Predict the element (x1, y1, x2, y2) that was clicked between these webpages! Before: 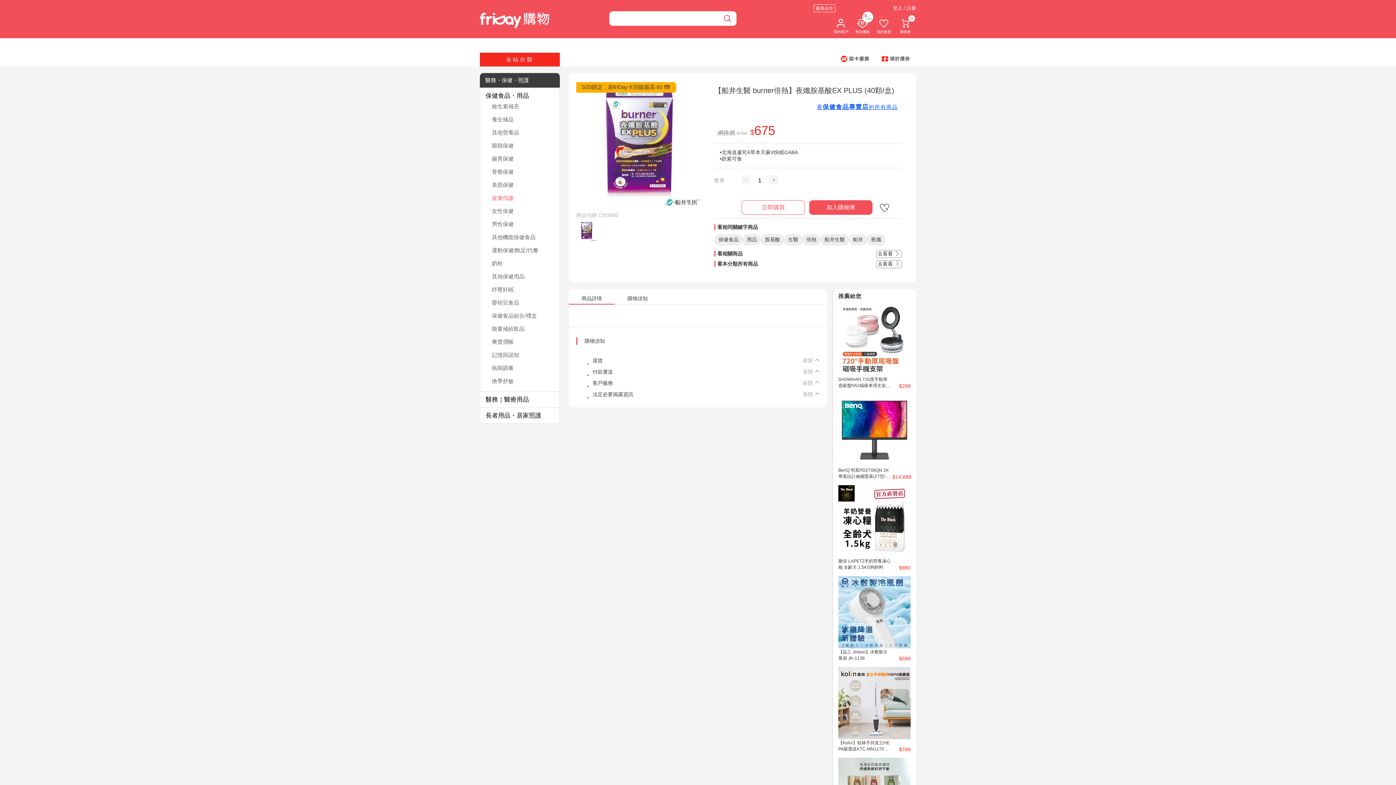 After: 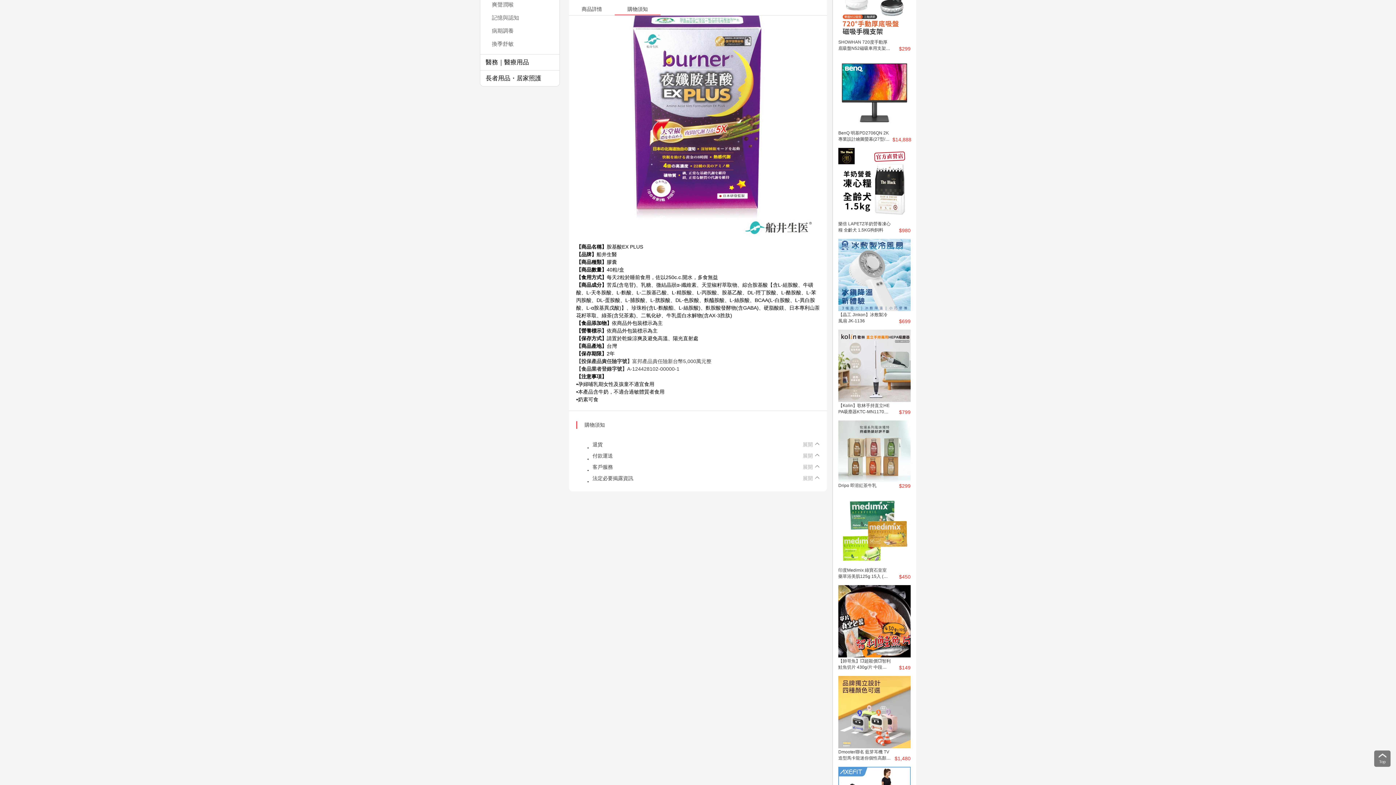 Action: bbox: (614, 271, 660, 277) label: 購物須知